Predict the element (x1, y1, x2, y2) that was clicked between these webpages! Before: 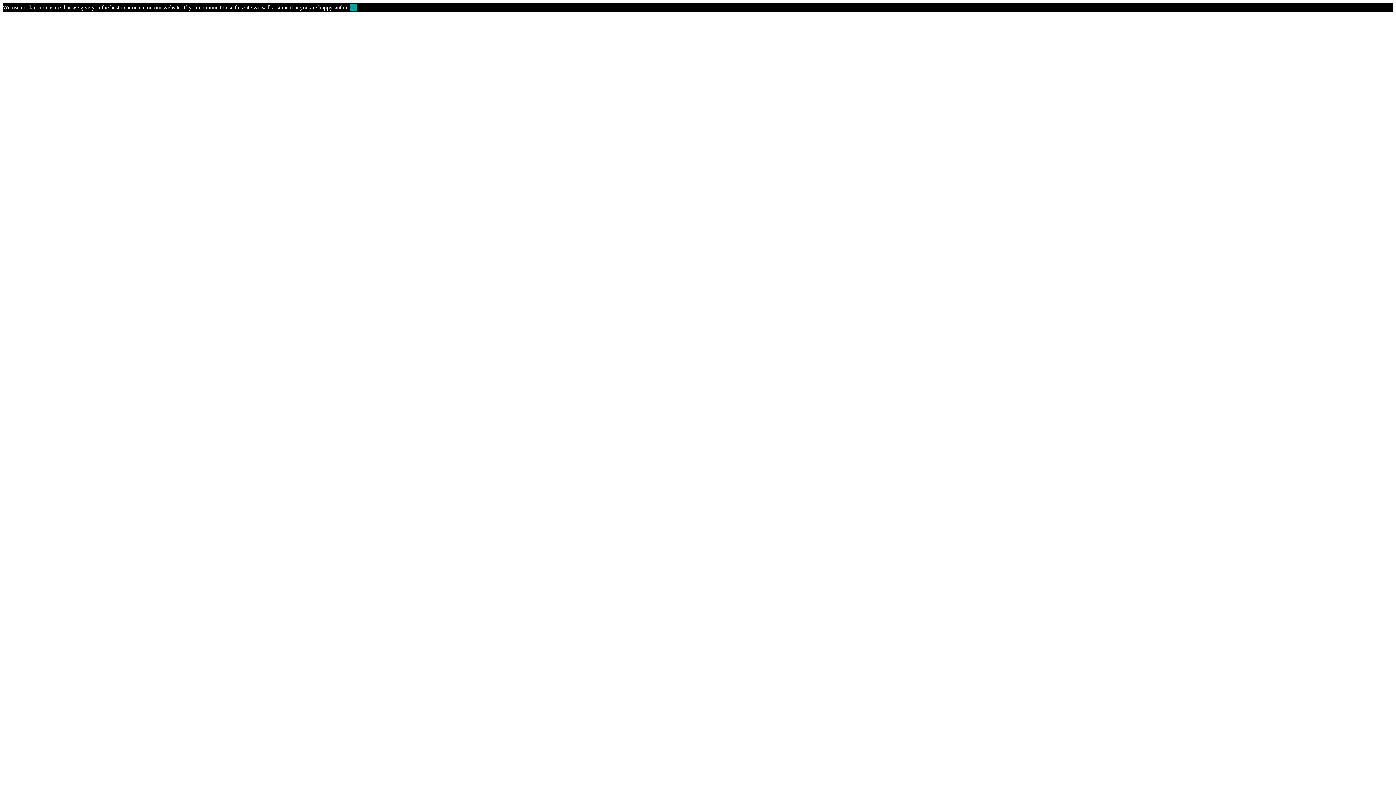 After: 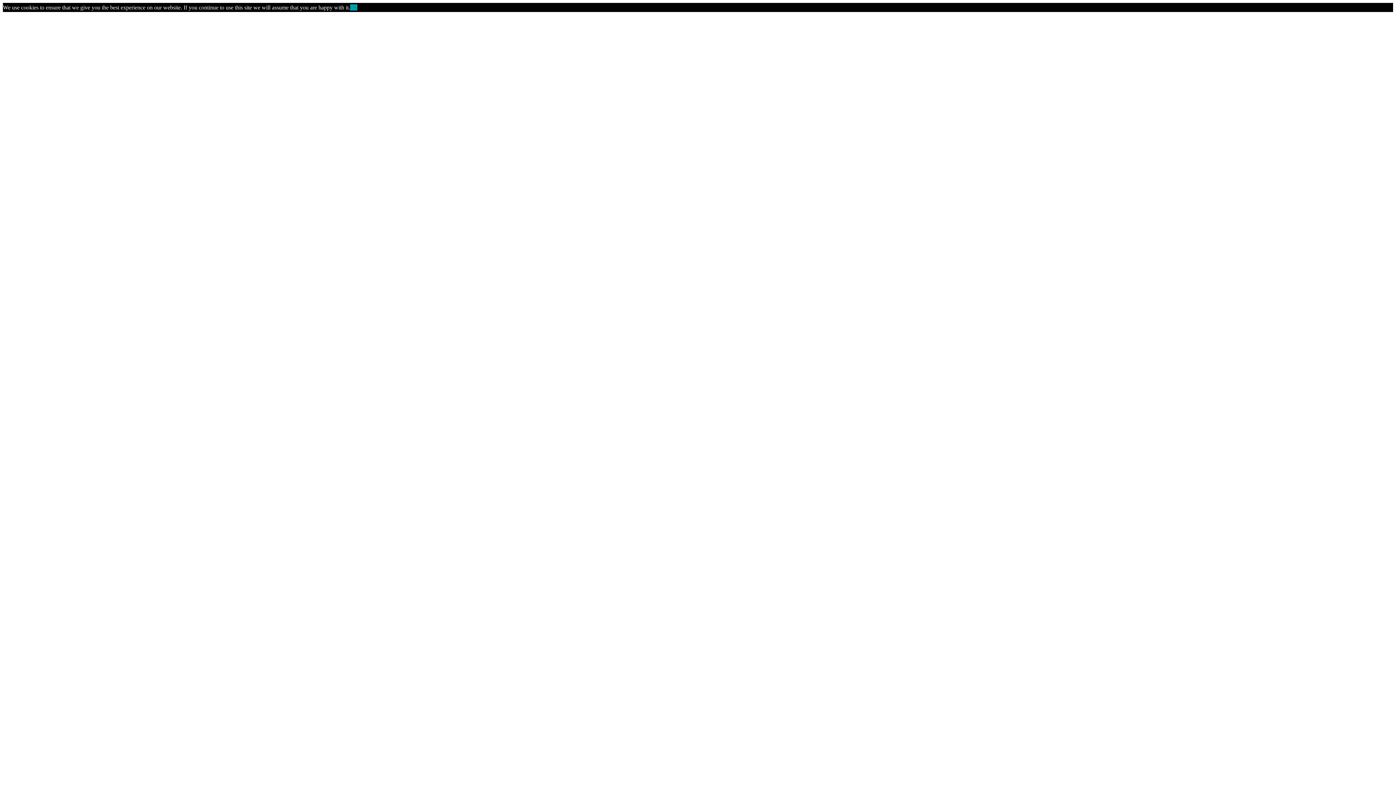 Action: label: Ok bbox: (350, 4, 357, 10)